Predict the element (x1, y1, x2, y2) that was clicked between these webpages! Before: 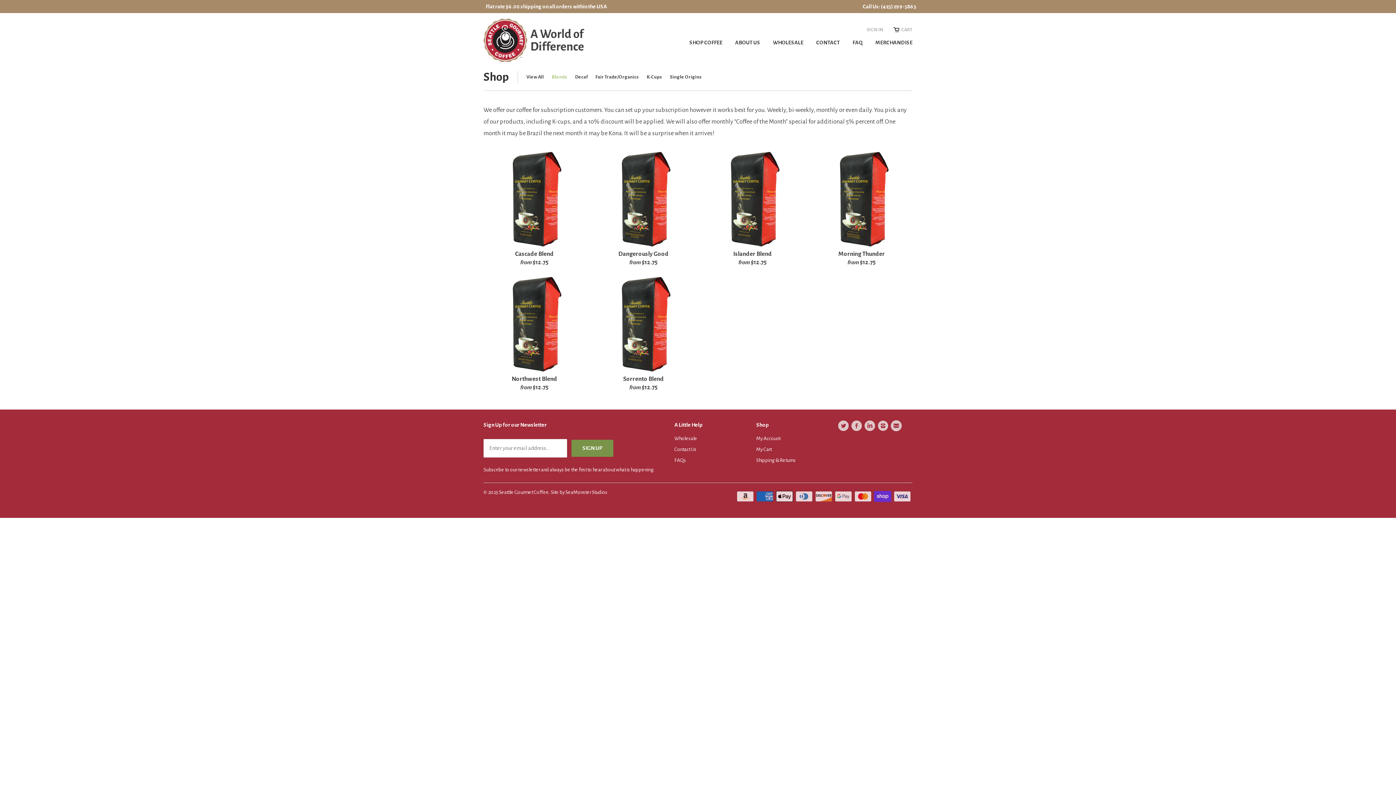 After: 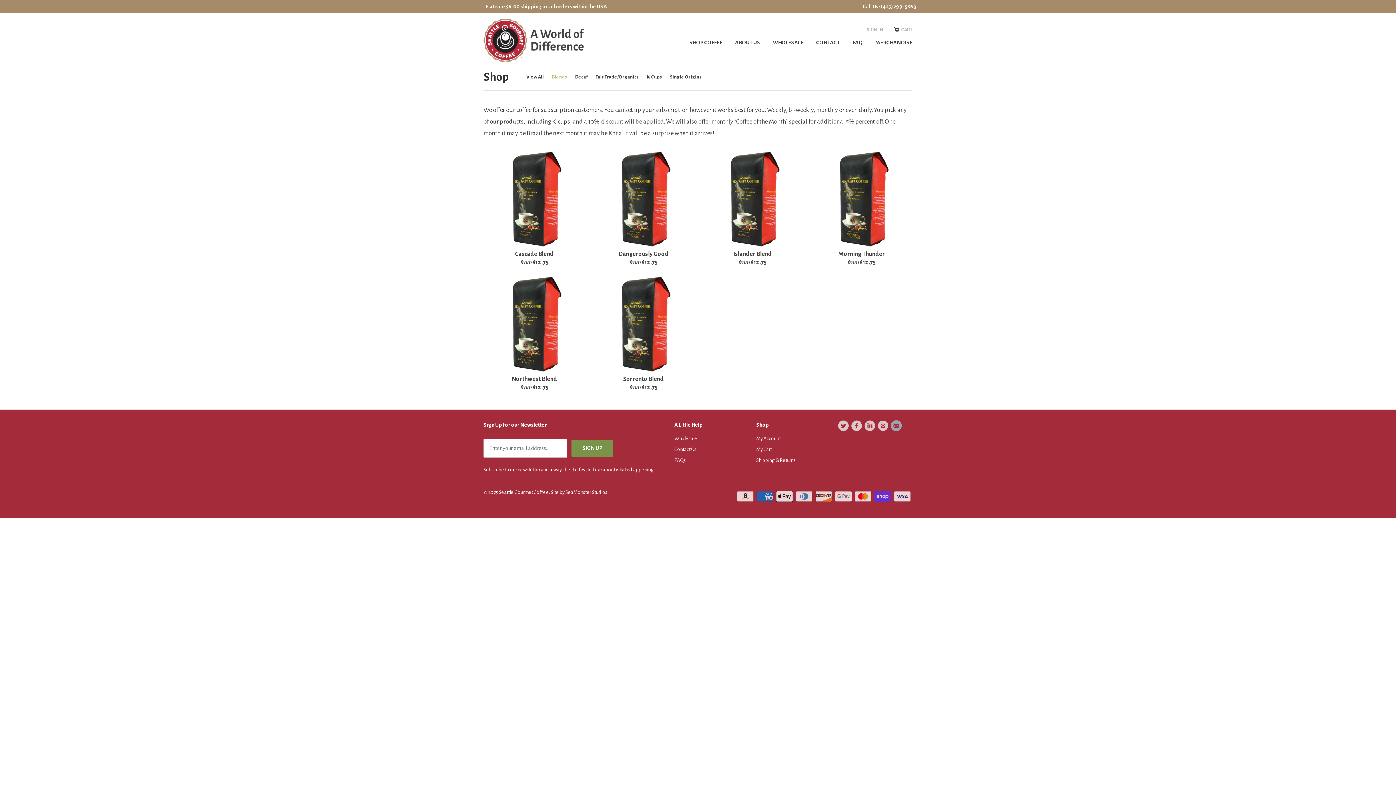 Action: bbox: (890, 420, 904, 431)